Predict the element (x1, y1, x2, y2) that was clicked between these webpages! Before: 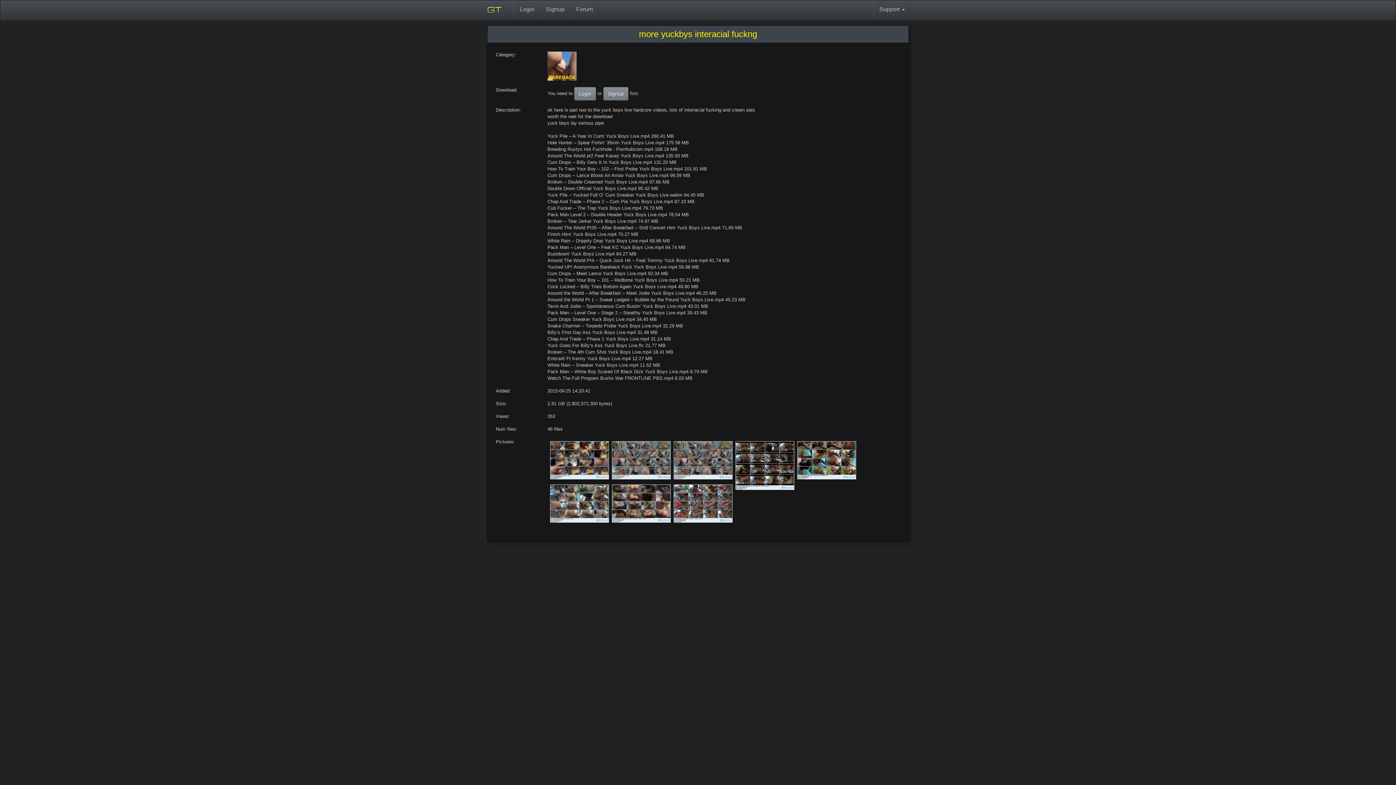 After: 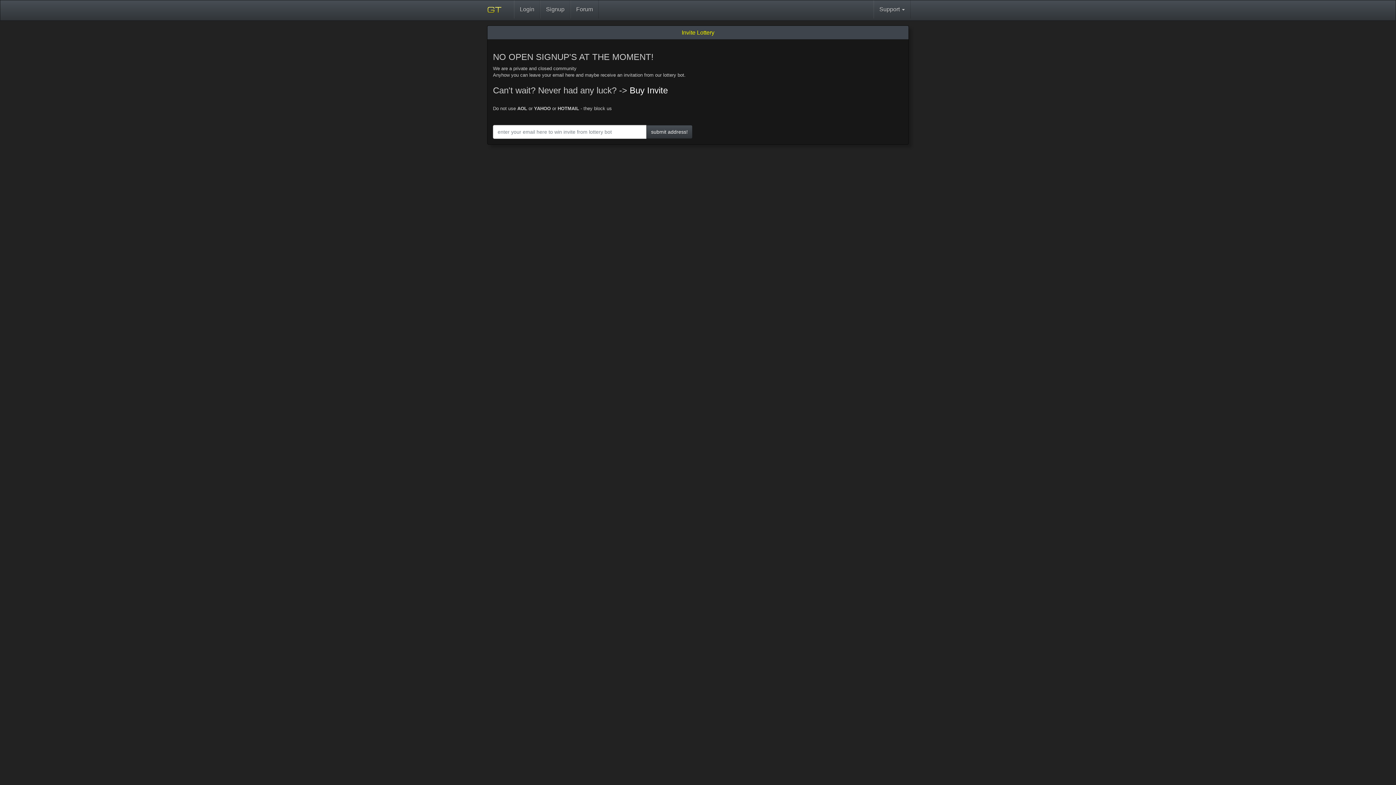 Action: label: Signup bbox: (540, 0, 570, 18)